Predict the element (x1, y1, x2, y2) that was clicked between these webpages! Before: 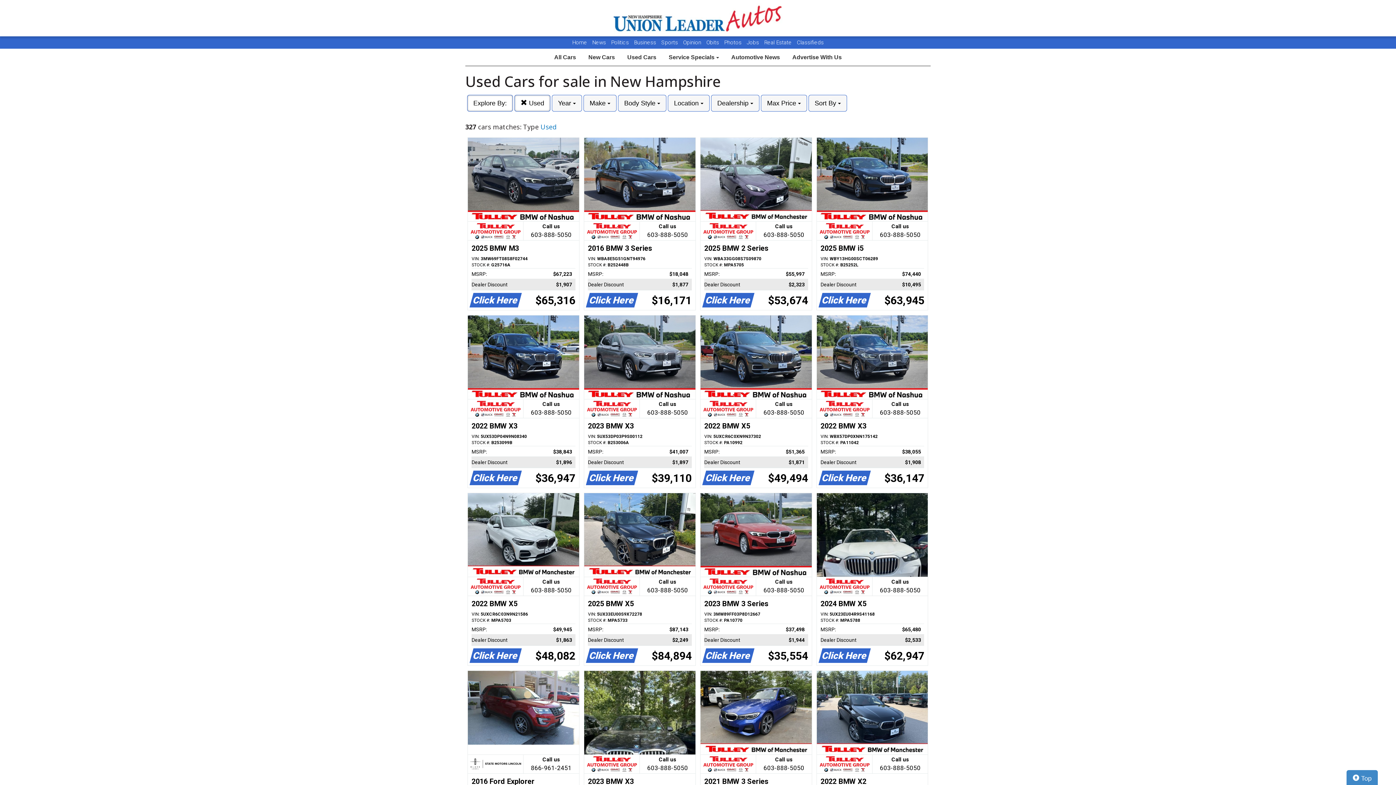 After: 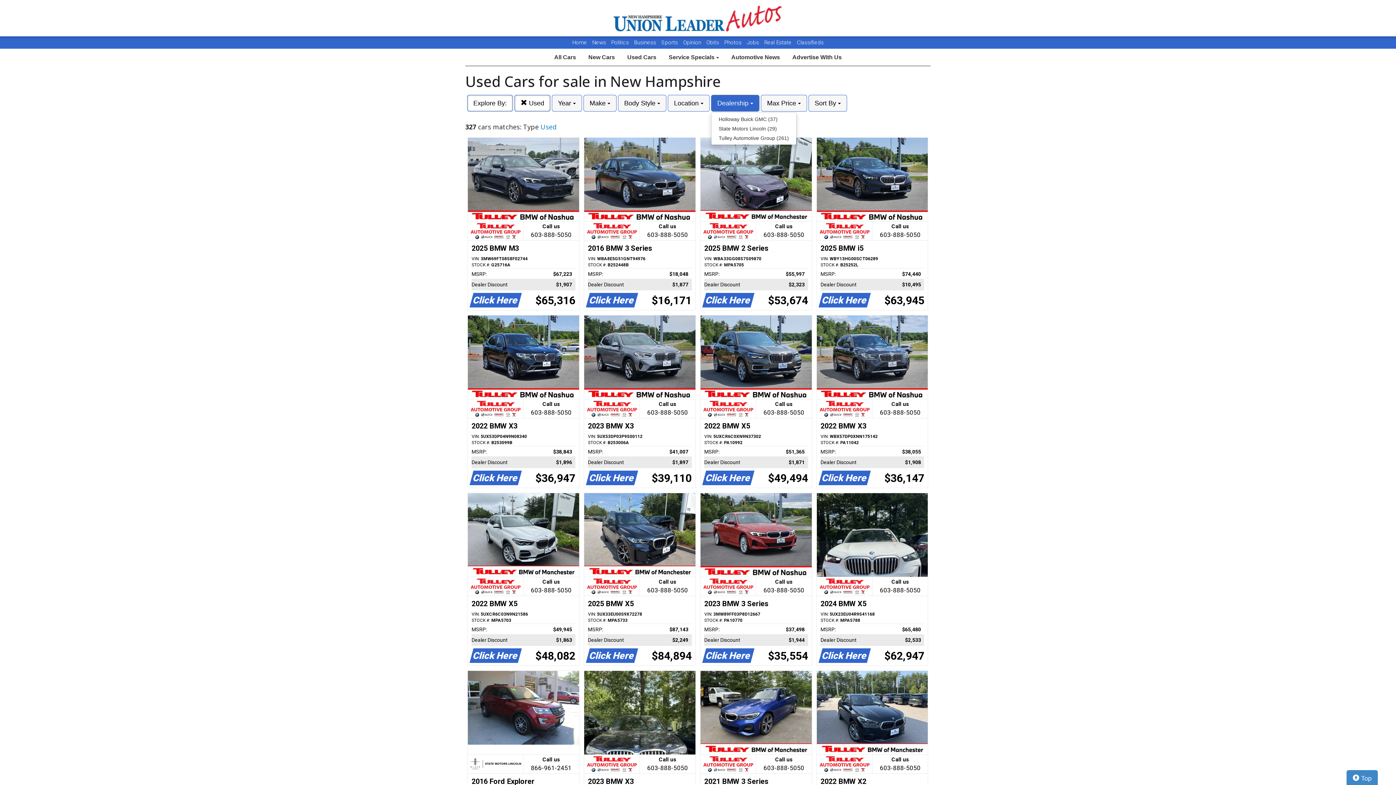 Action: label: Dealership  bbox: (711, 94, 759, 111)